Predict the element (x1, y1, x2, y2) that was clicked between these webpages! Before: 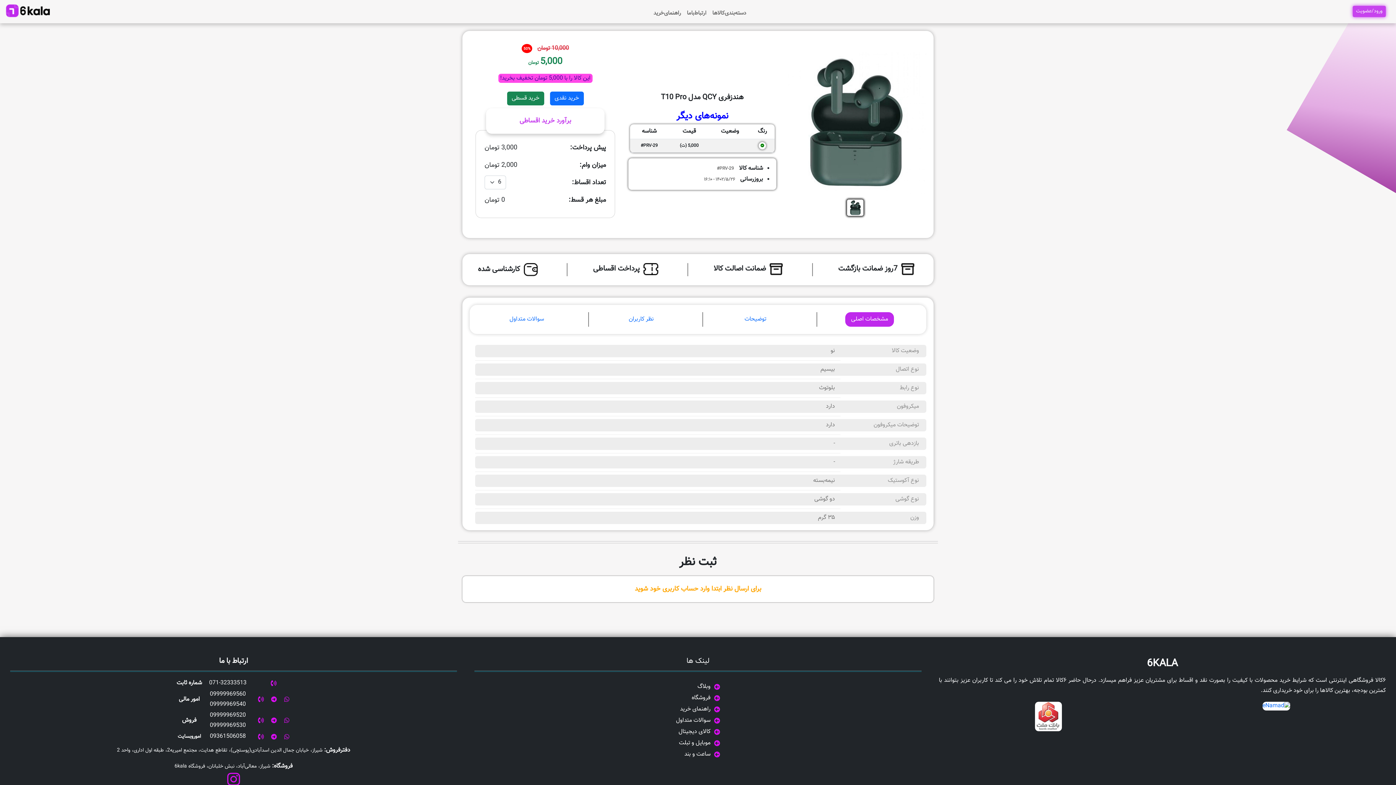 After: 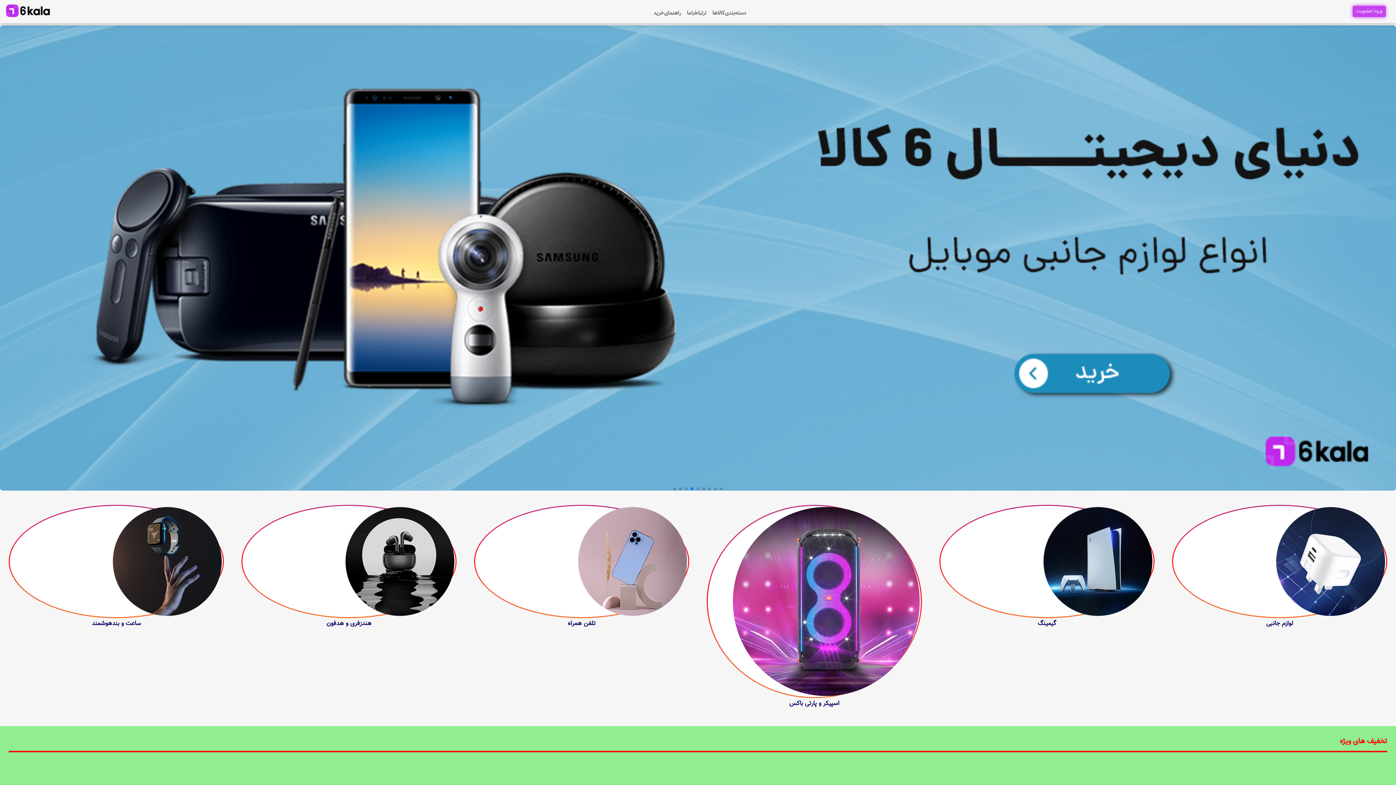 Action: bbox: (4, 6, 49, 15)